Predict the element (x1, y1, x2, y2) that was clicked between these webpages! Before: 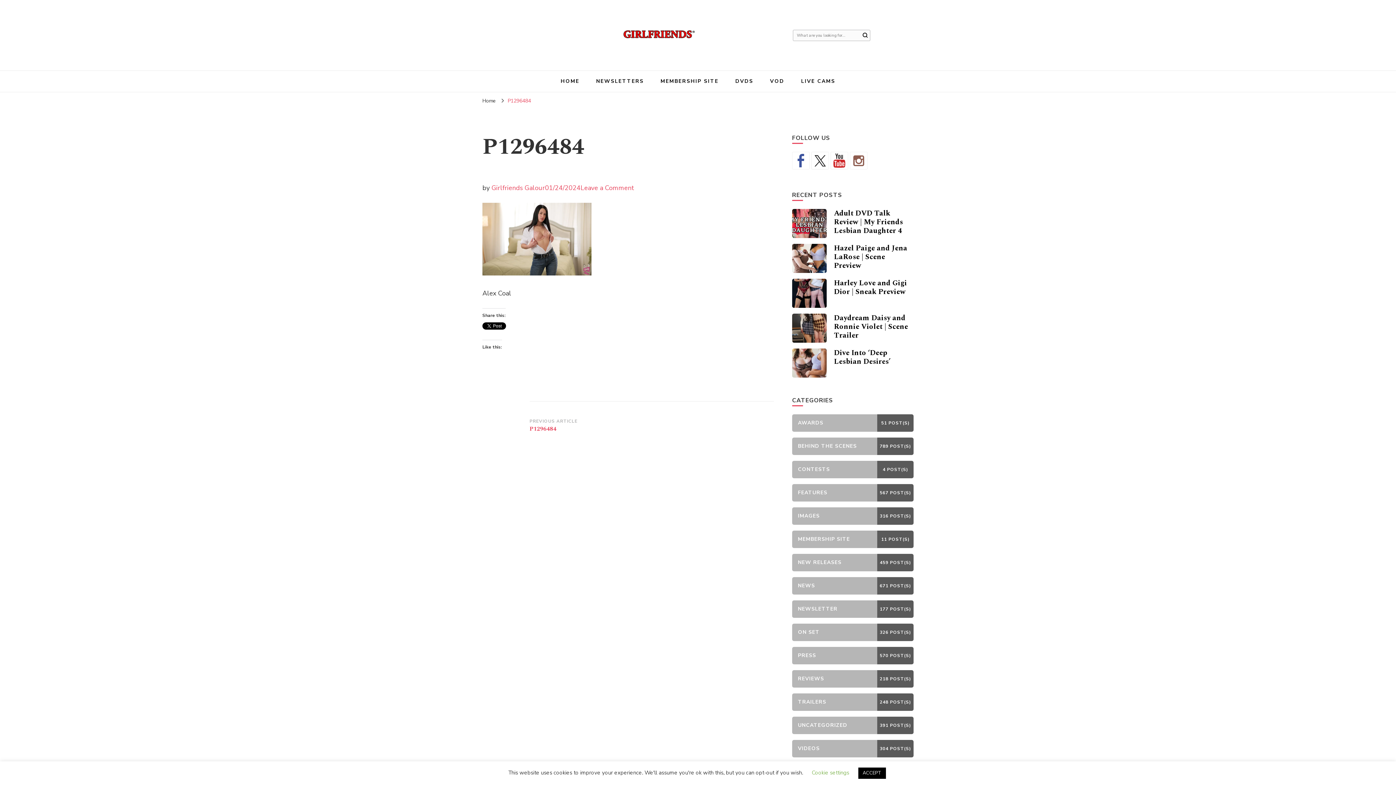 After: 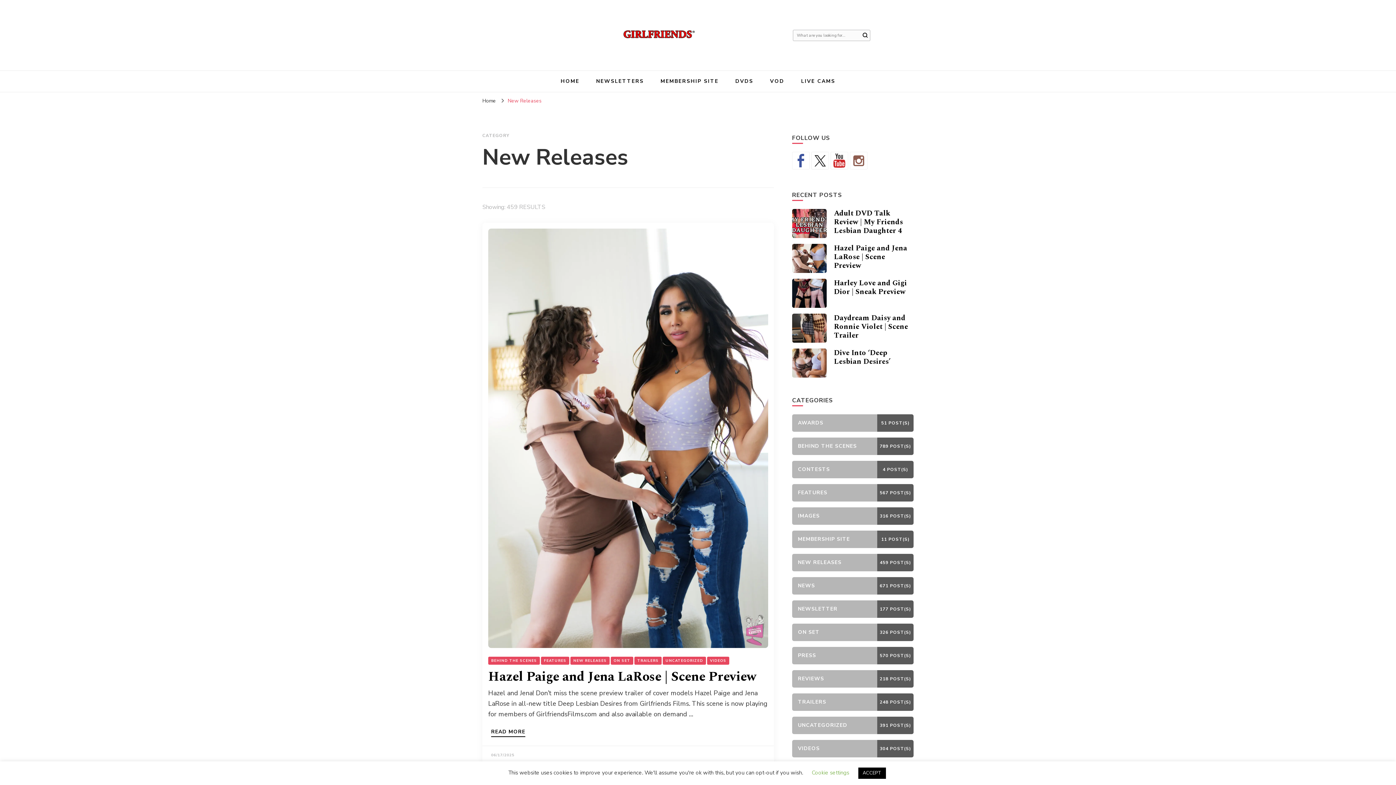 Action: bbox: (792, 554, 913, 571) label: NEW RELEASES
459 POST(S)